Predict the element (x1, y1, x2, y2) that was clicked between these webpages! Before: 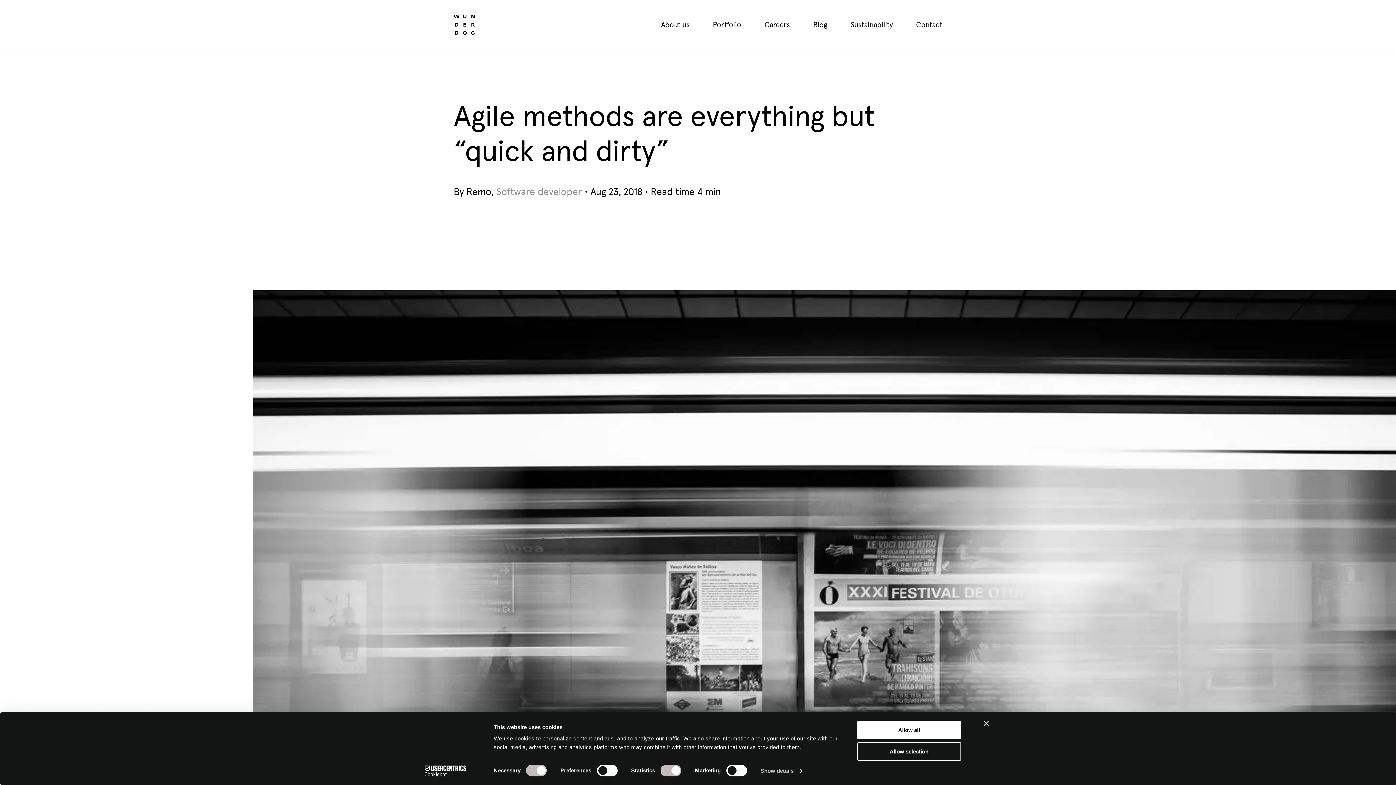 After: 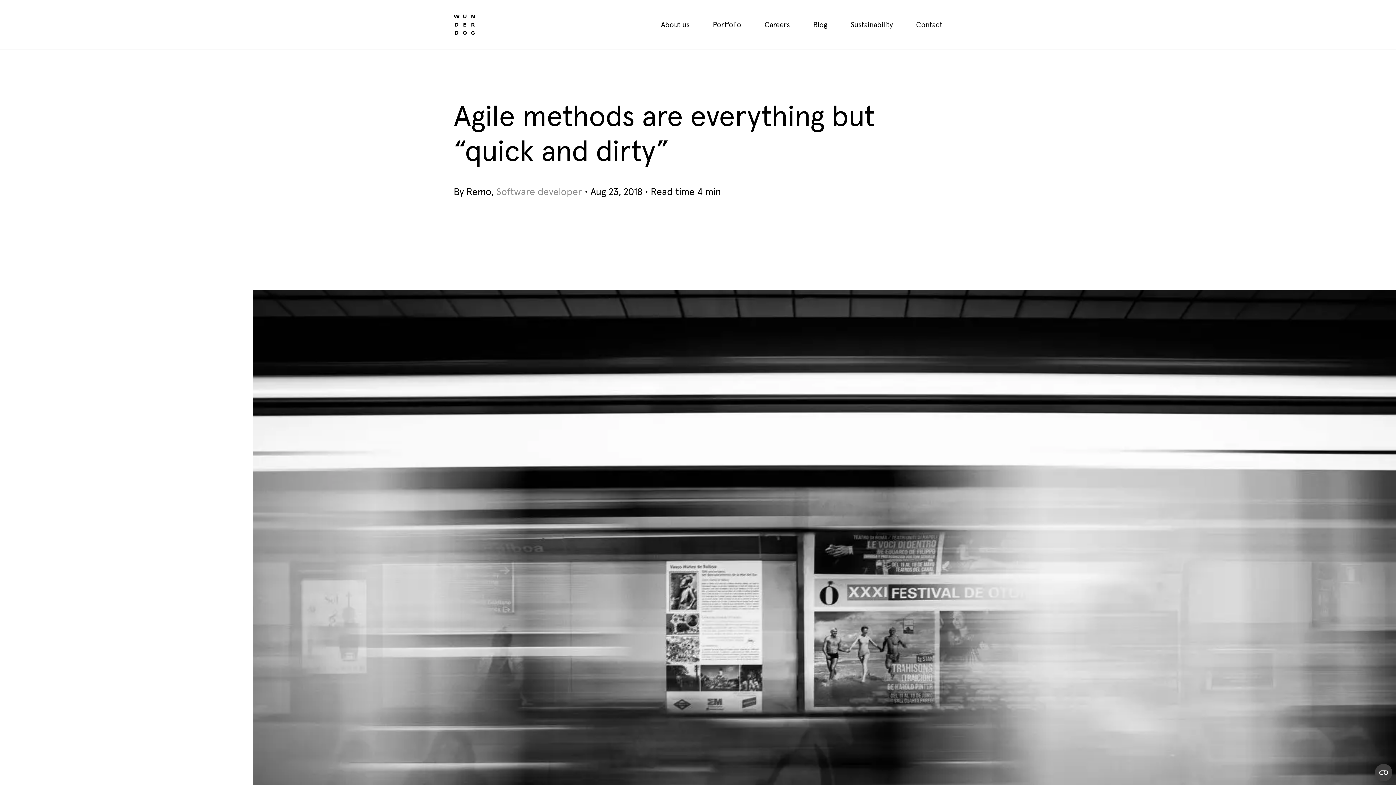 Action: bbox: (857, 721, 961, 739) label: Allow all